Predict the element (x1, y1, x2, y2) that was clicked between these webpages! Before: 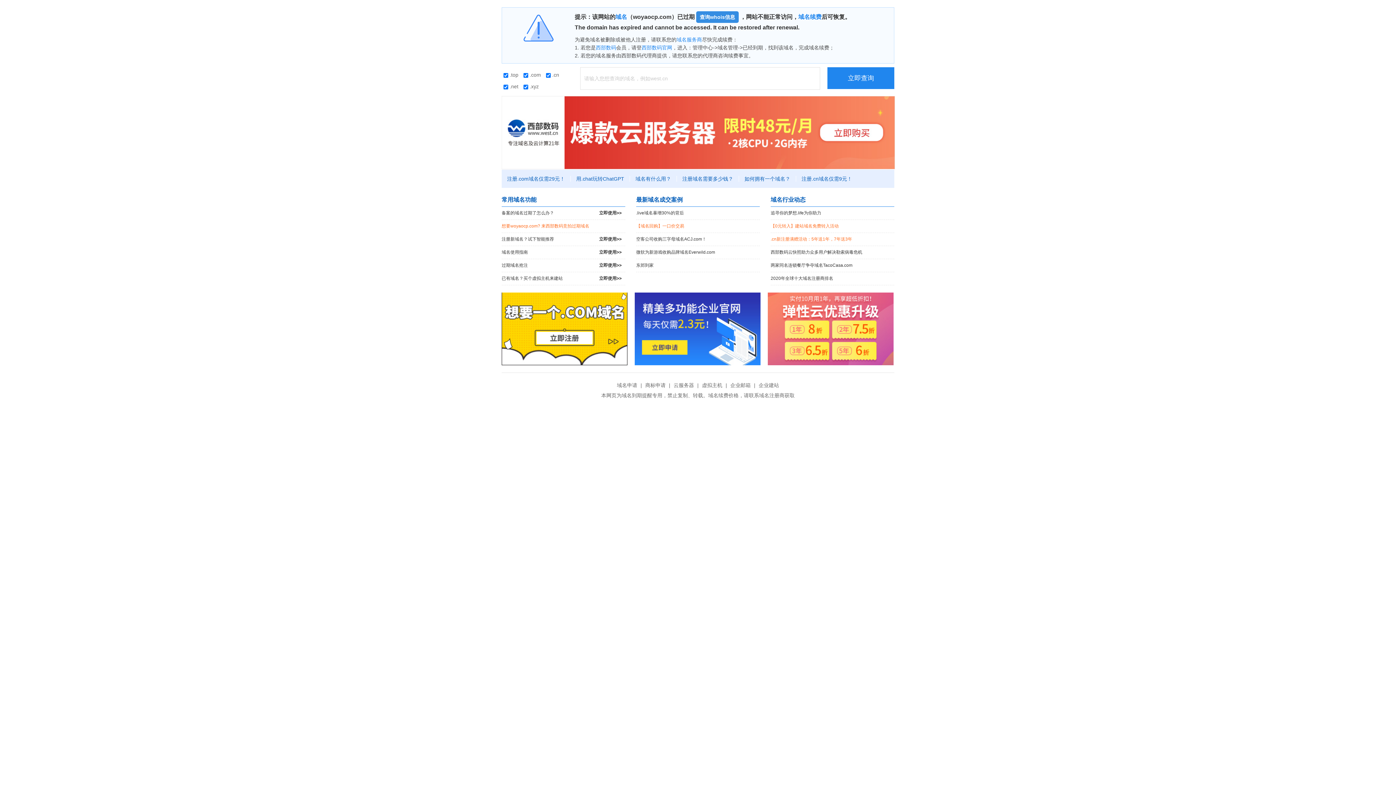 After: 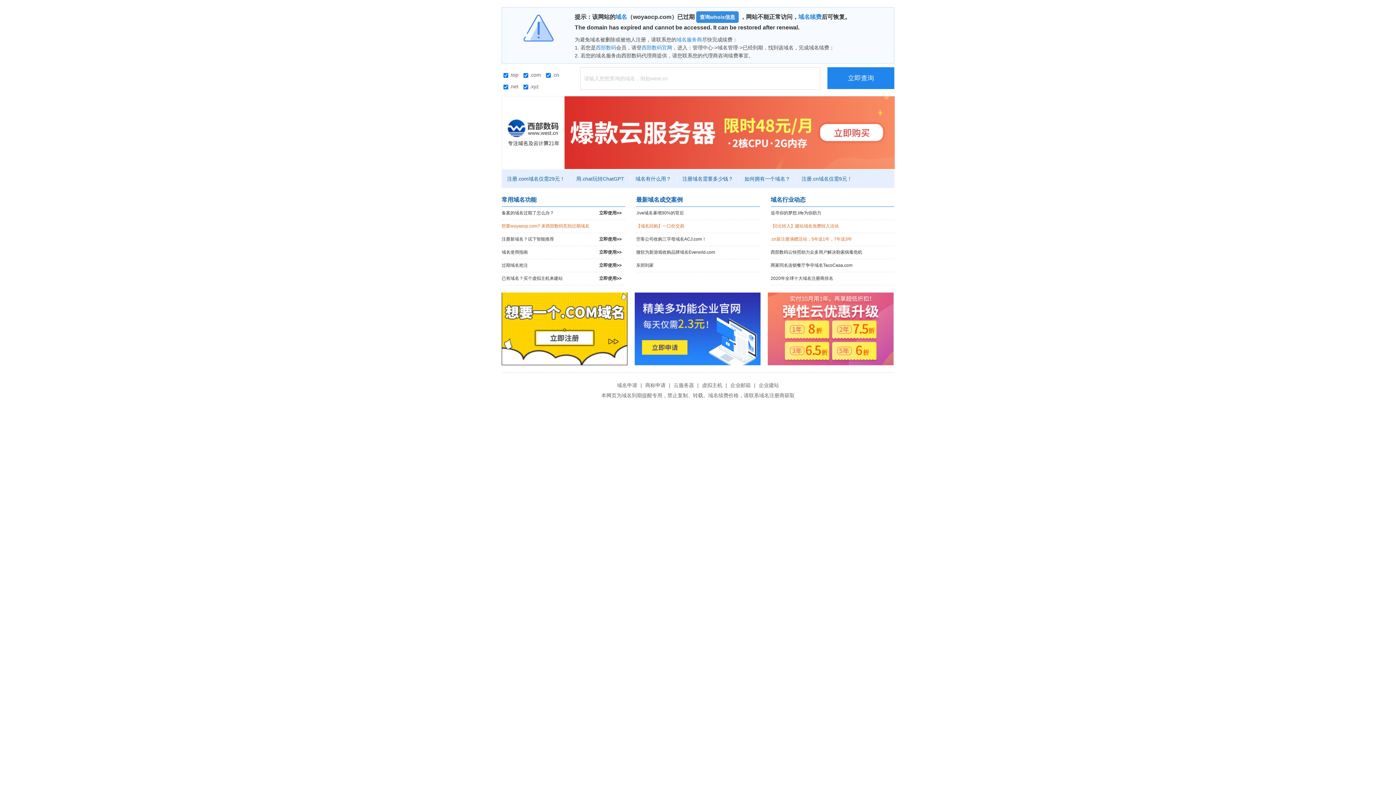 Action: bbox: (827, 67, 894, 89) label: 立即查询